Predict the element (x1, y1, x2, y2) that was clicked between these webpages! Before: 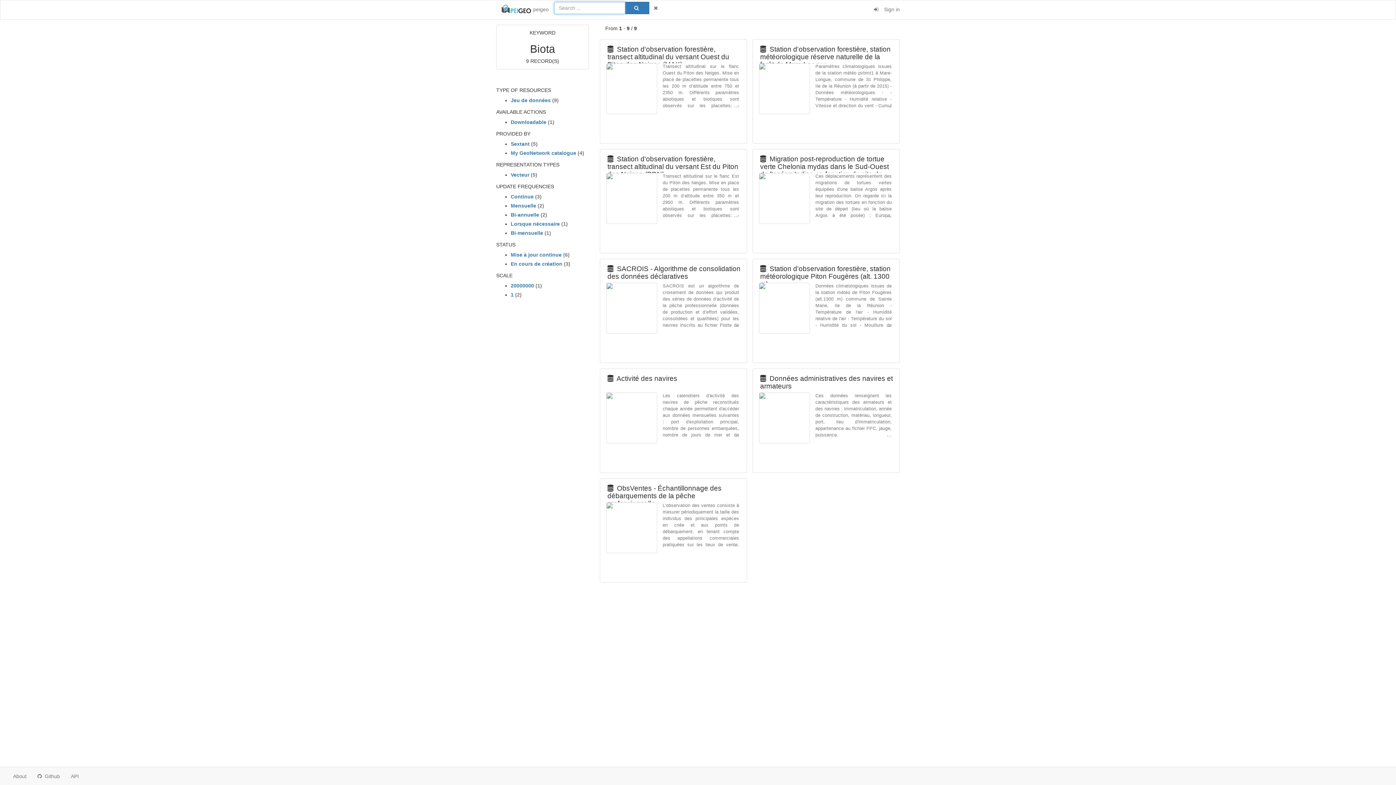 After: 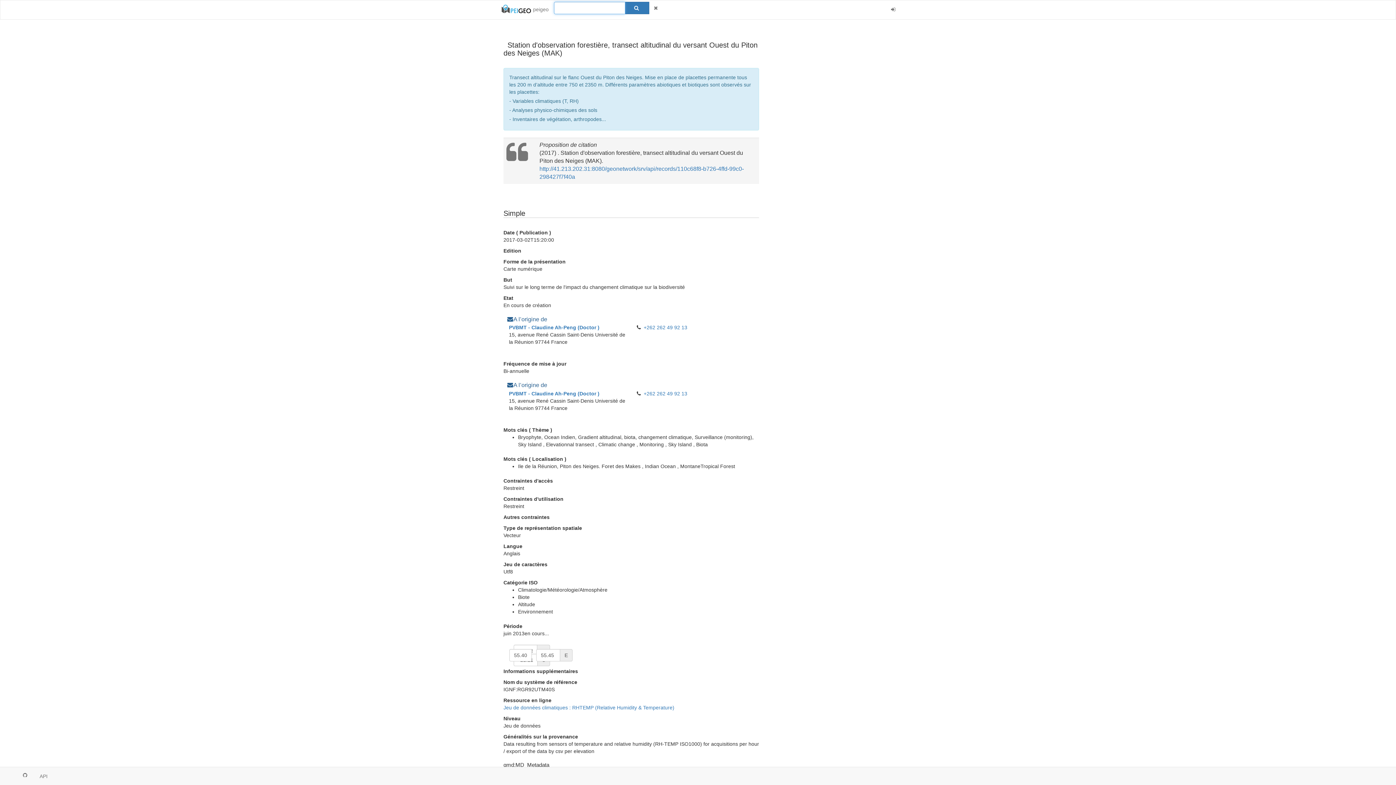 Action: label:   Station d'observation forestière, transect altitudinal du versant Ouest du Piton des Neiges (MAK) bbox: (607, 45, 741, 68)